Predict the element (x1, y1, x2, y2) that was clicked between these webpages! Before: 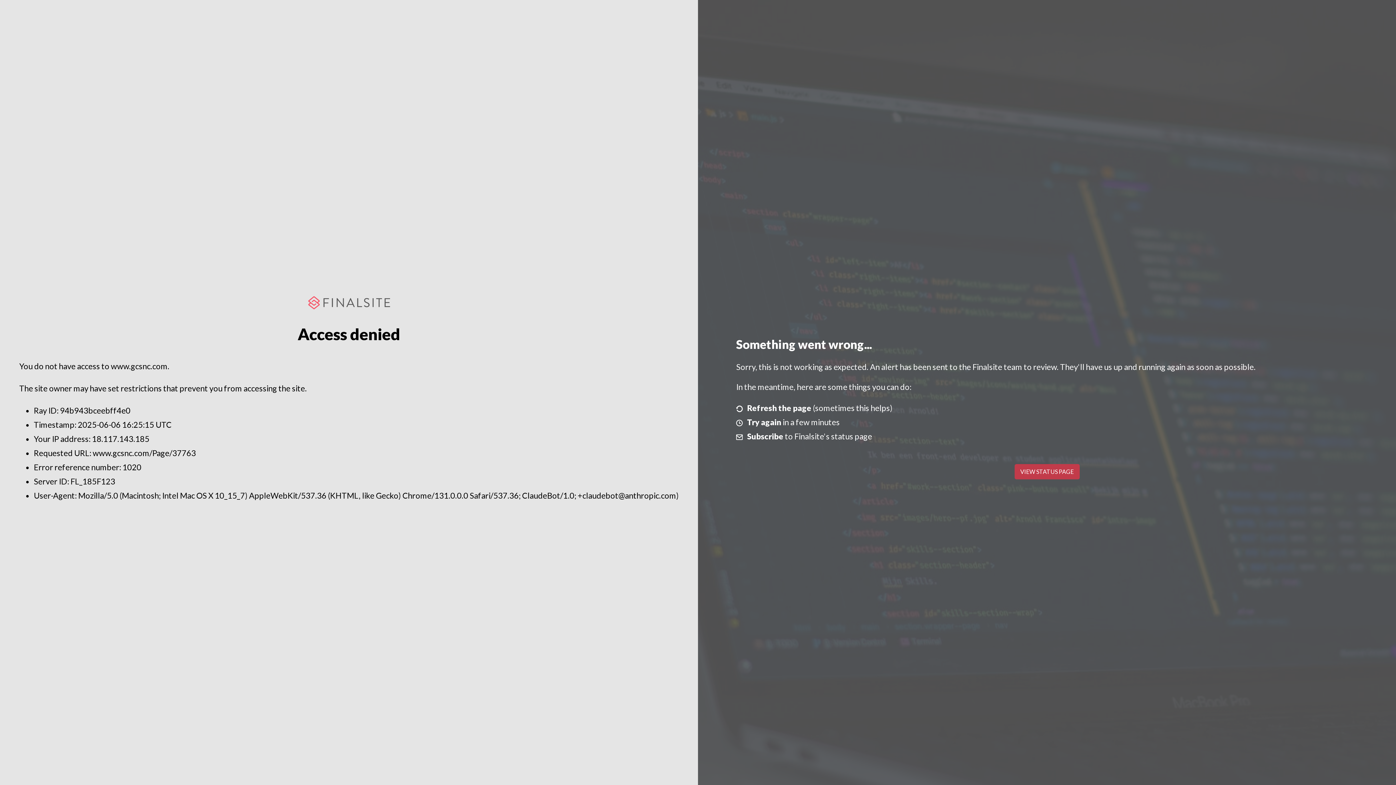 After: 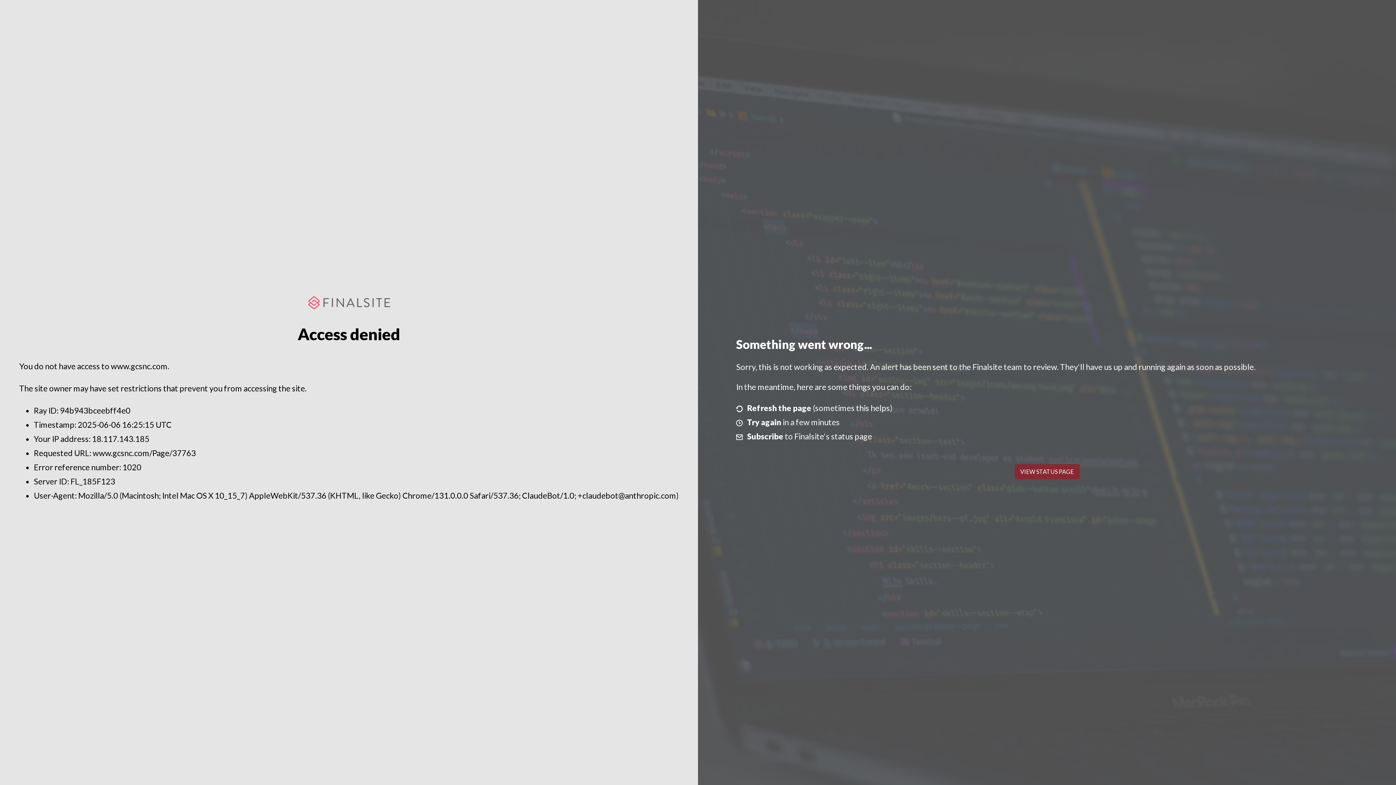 Action: bbox: (1014, 464, 1079, 479) label: VIEW STATUS PAGE